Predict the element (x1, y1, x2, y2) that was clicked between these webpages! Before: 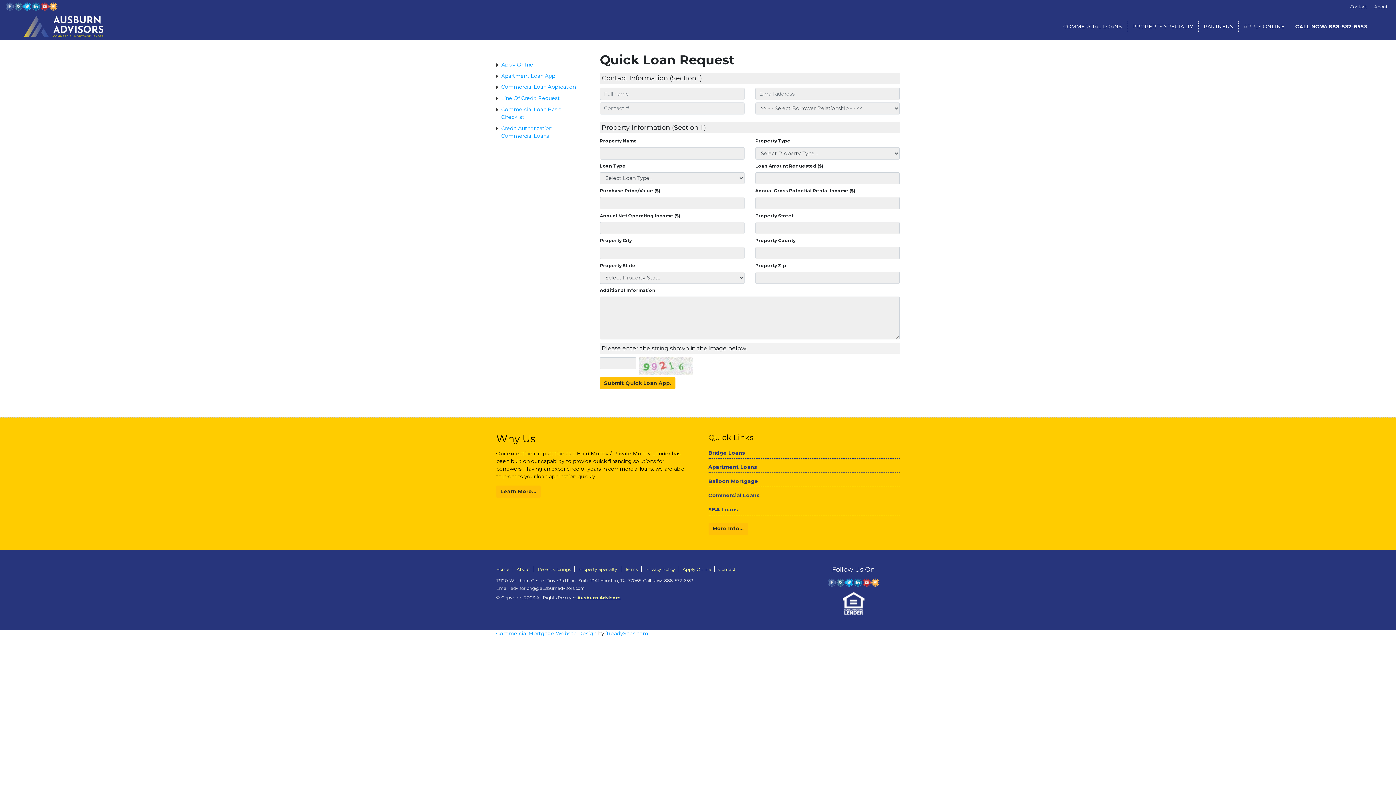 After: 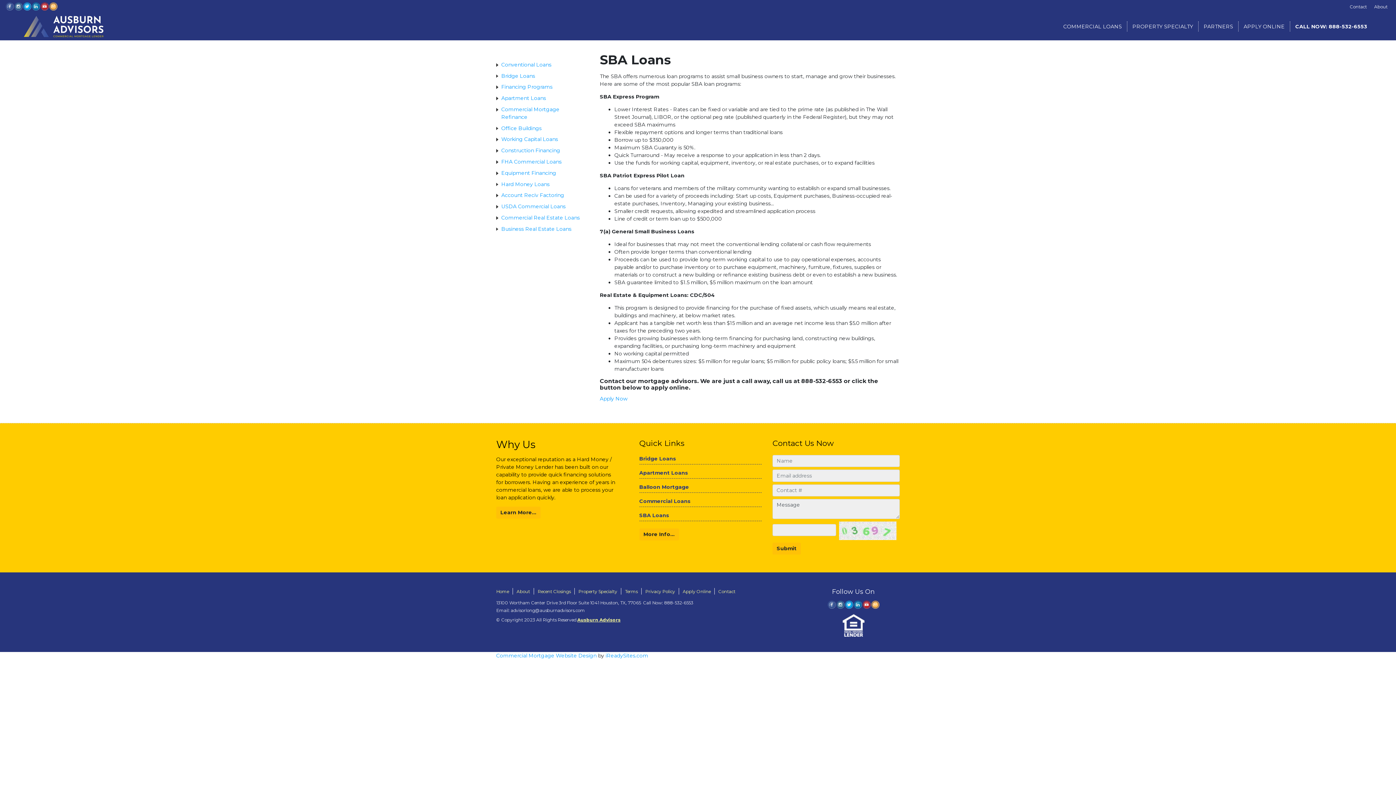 Action: bbox: (708, 506, 738, 513) label: SBA Loans